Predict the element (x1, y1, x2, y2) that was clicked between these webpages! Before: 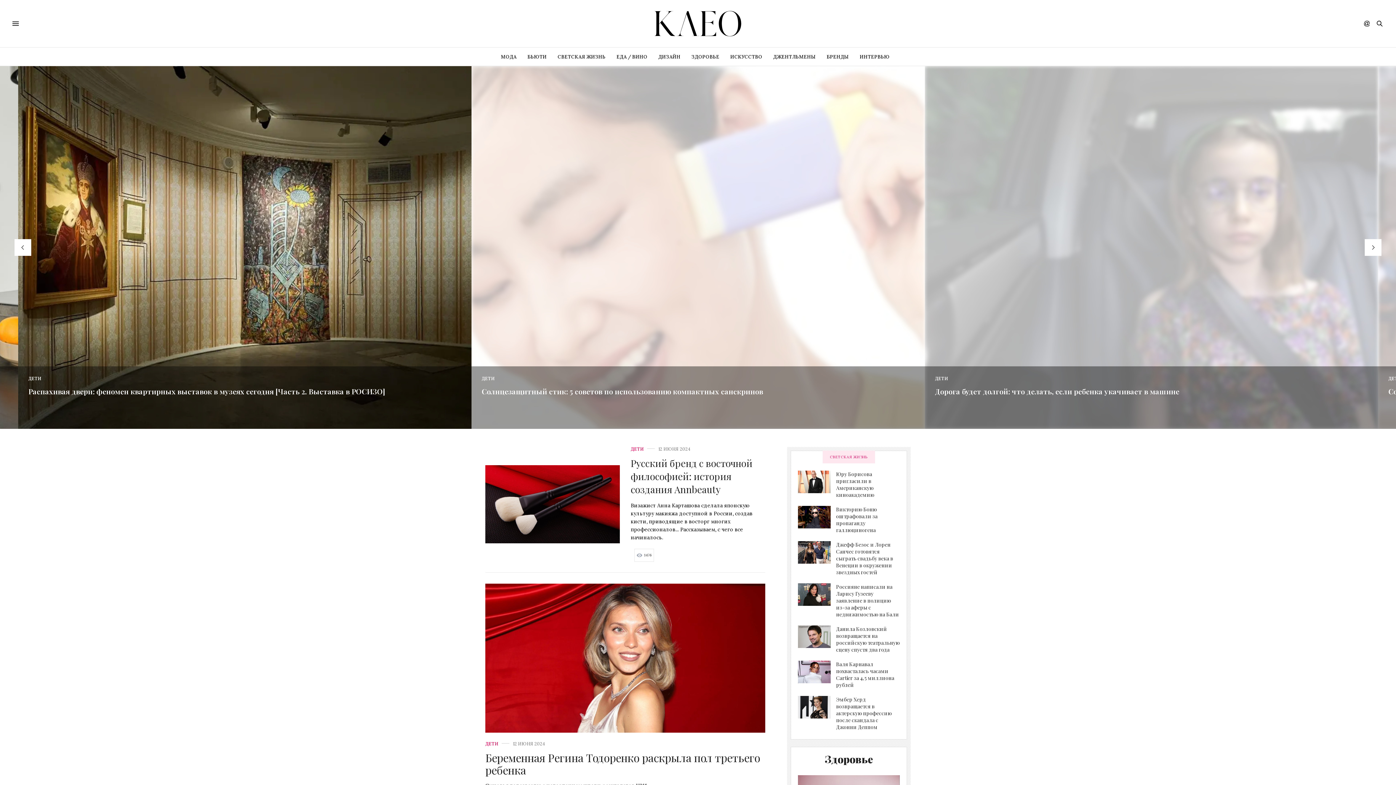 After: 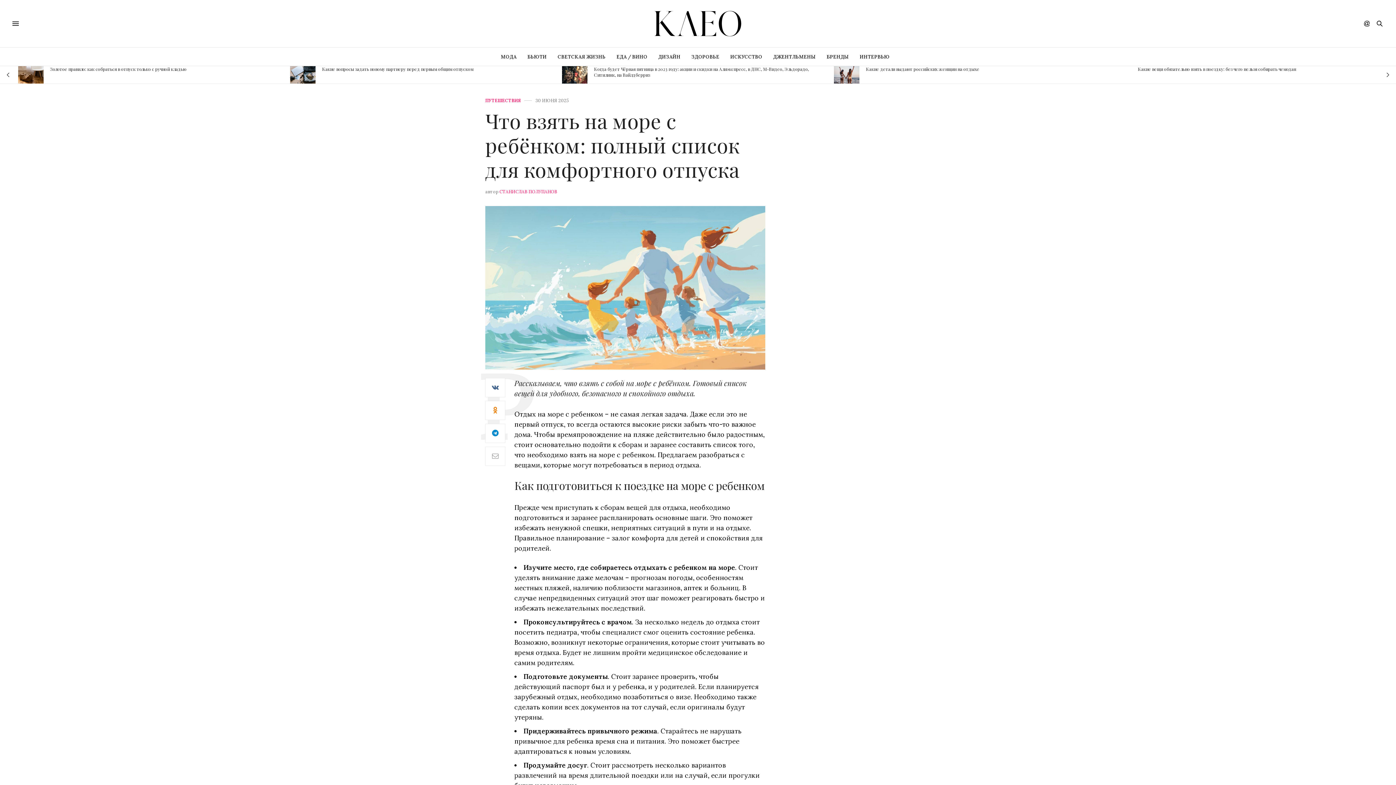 Action: bbox: (836, 660, 894, 688) label: Валя Карнавал похвасталась часами Cartier за 4,5 миллиона рублей